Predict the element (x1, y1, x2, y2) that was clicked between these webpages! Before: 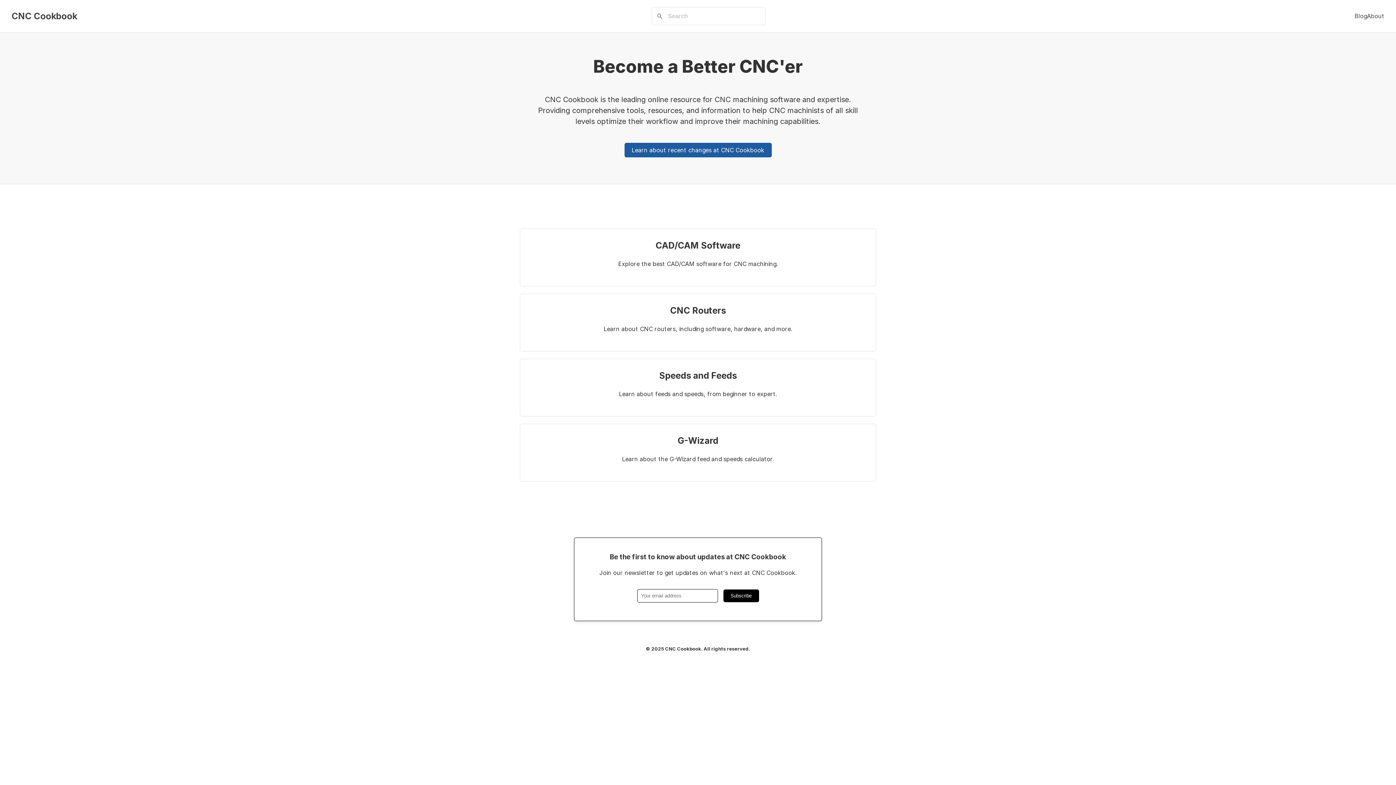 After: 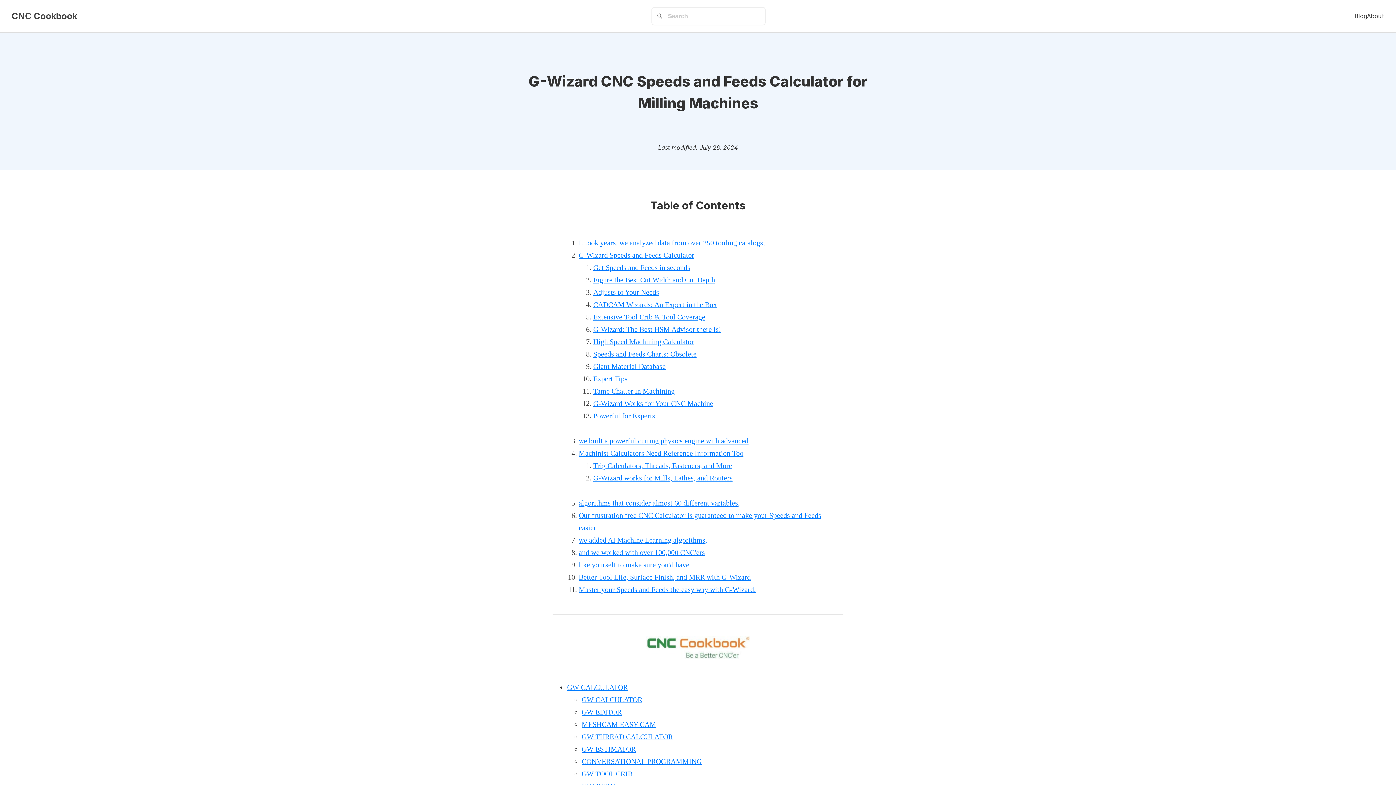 Action: bbox: (520, 424, 876, 481) label: G-Wizard

Learn about the G-Wizard feed and speeds calculator.